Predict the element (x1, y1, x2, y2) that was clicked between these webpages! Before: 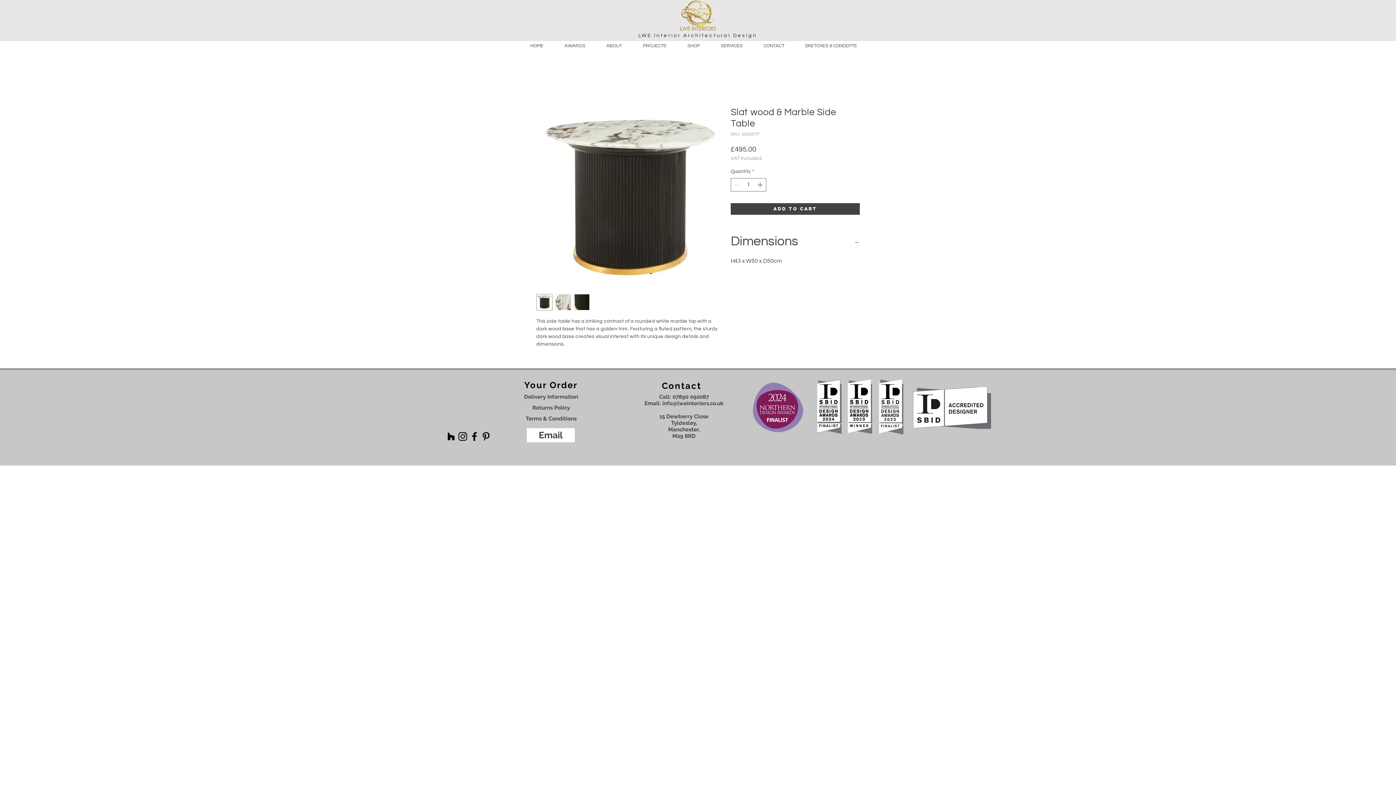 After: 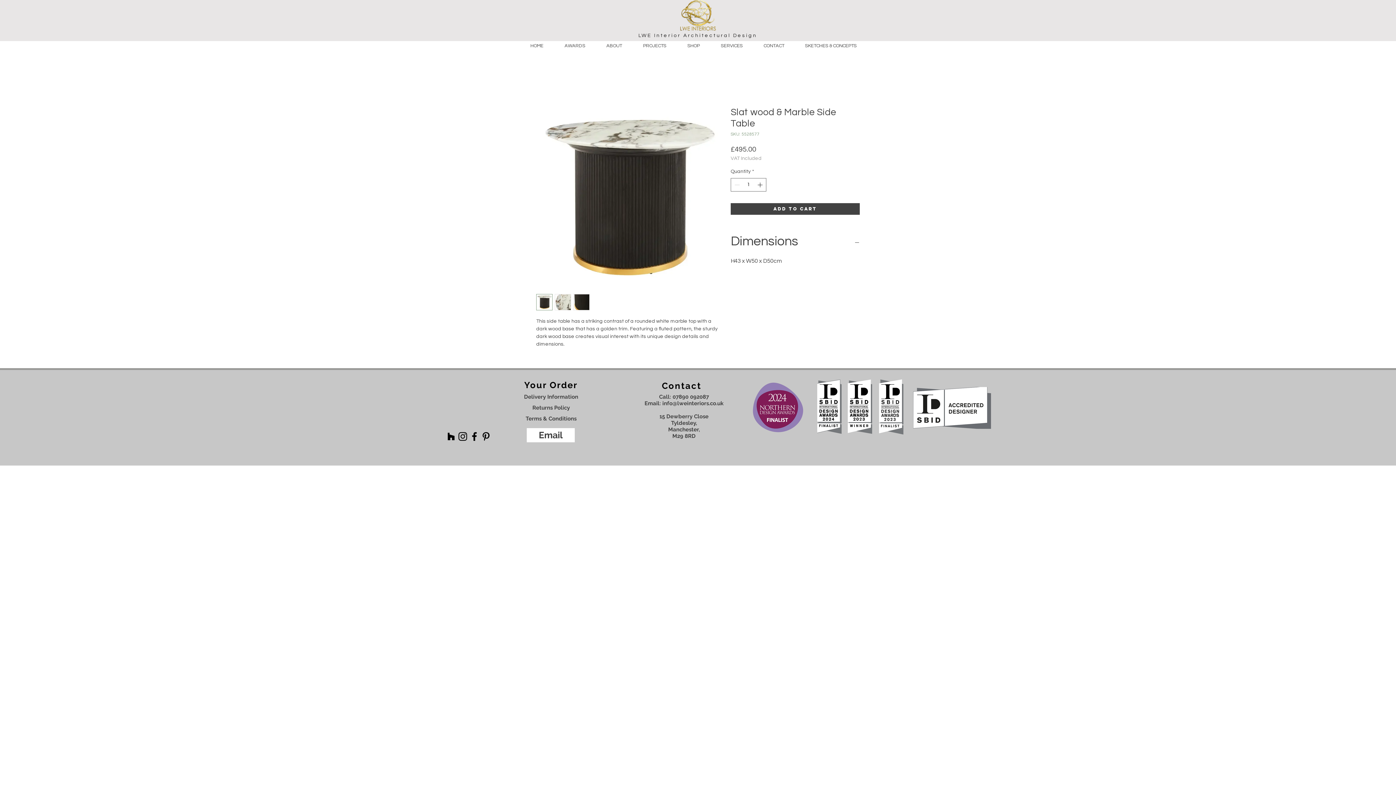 Action: bbox: (457, 430, 468, 442) label: Black Instagram Icon